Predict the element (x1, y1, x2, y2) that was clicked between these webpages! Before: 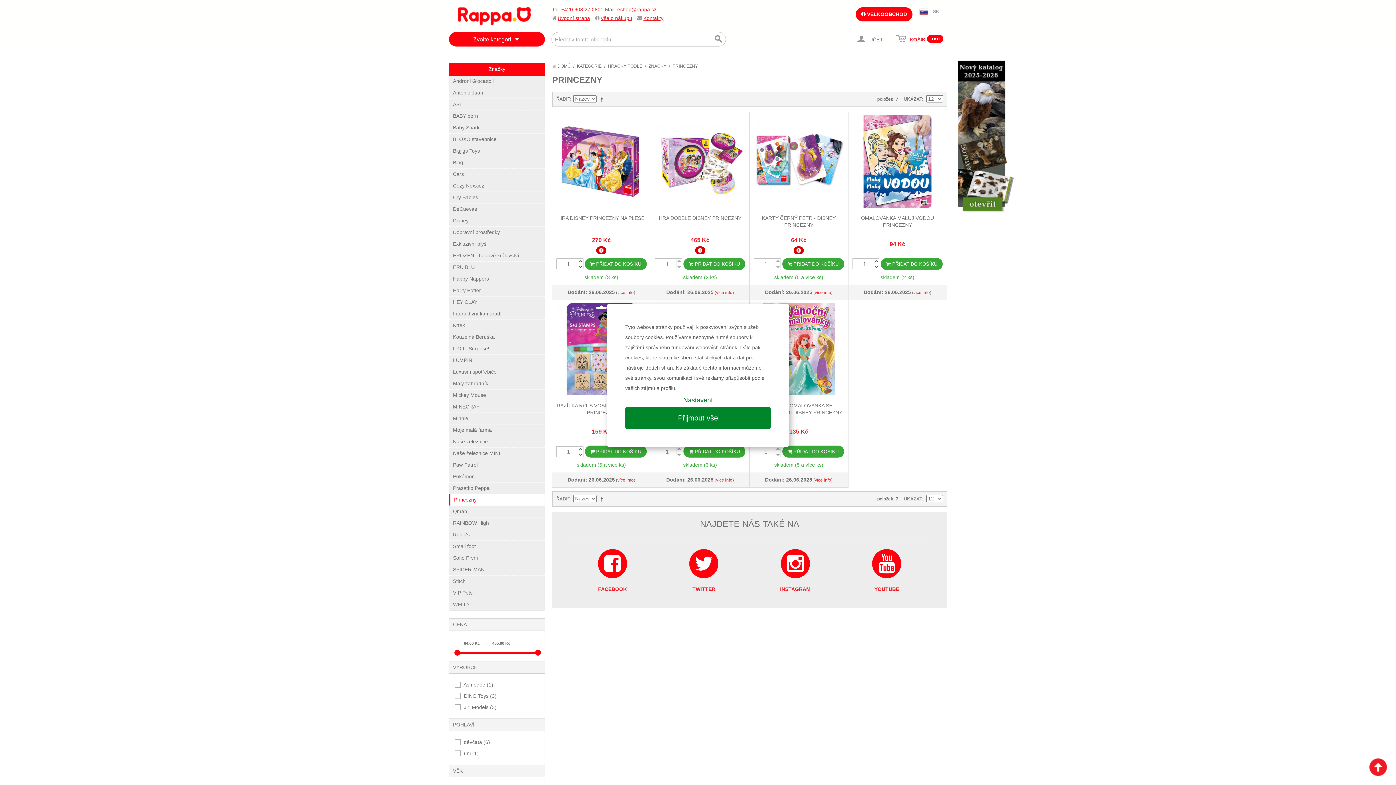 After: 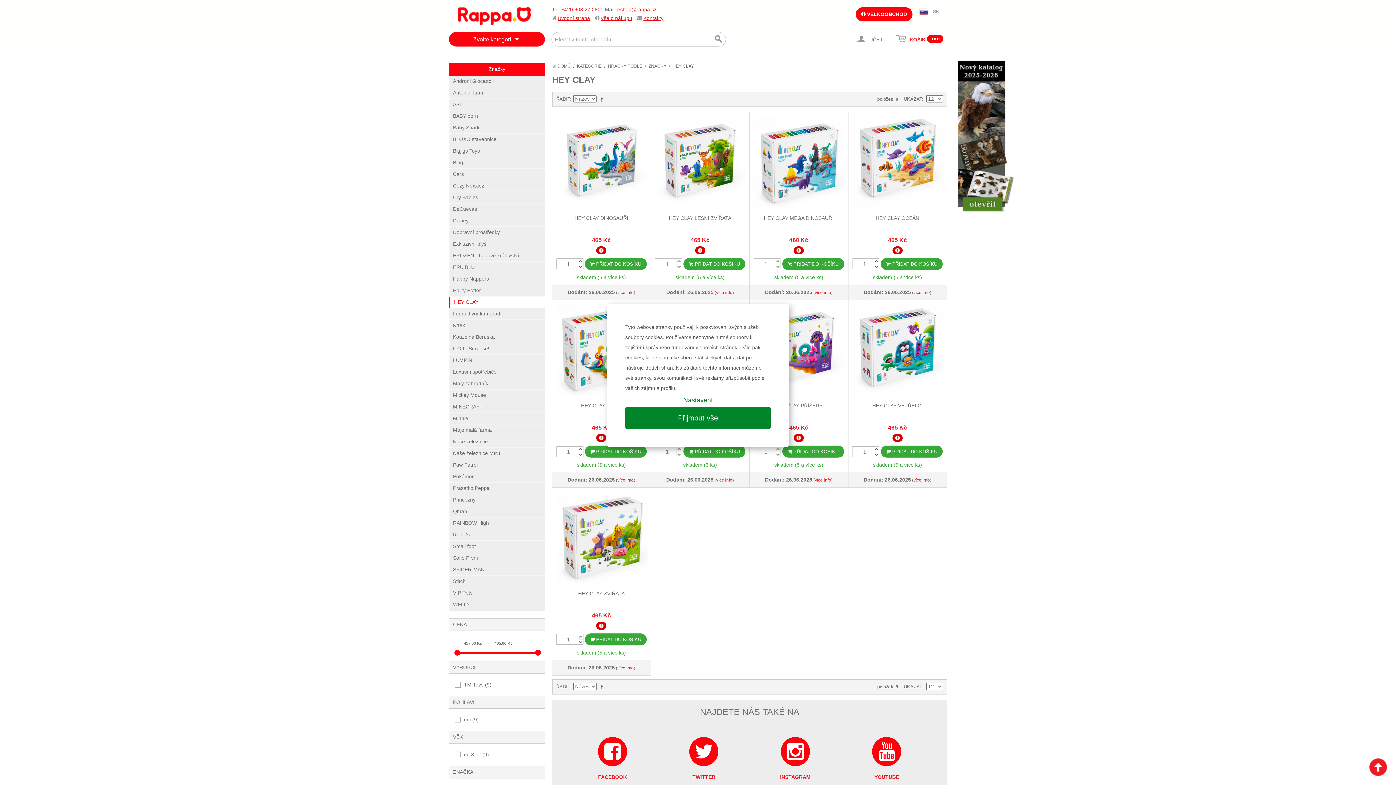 Action: bbox: (449, 296, 544, 308) label: HEY CLAY